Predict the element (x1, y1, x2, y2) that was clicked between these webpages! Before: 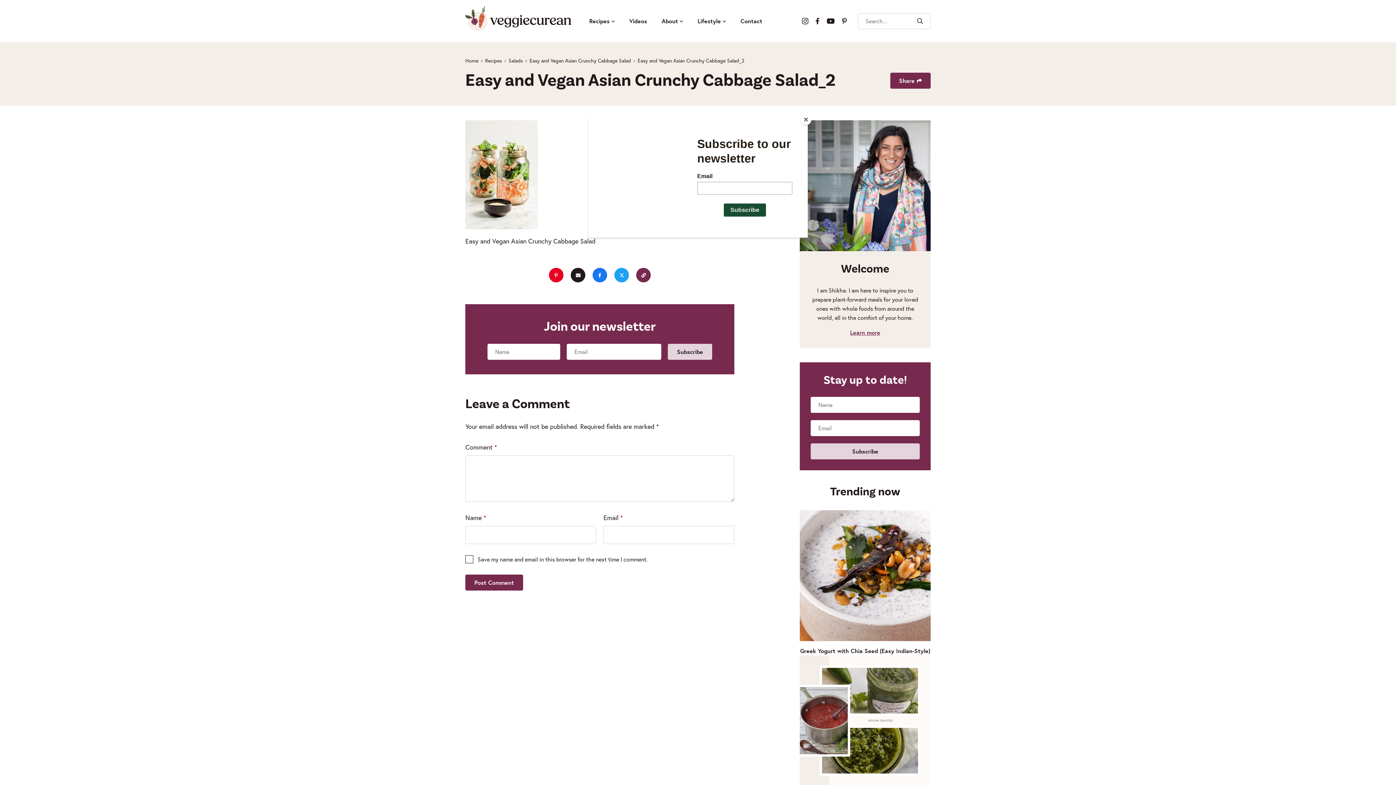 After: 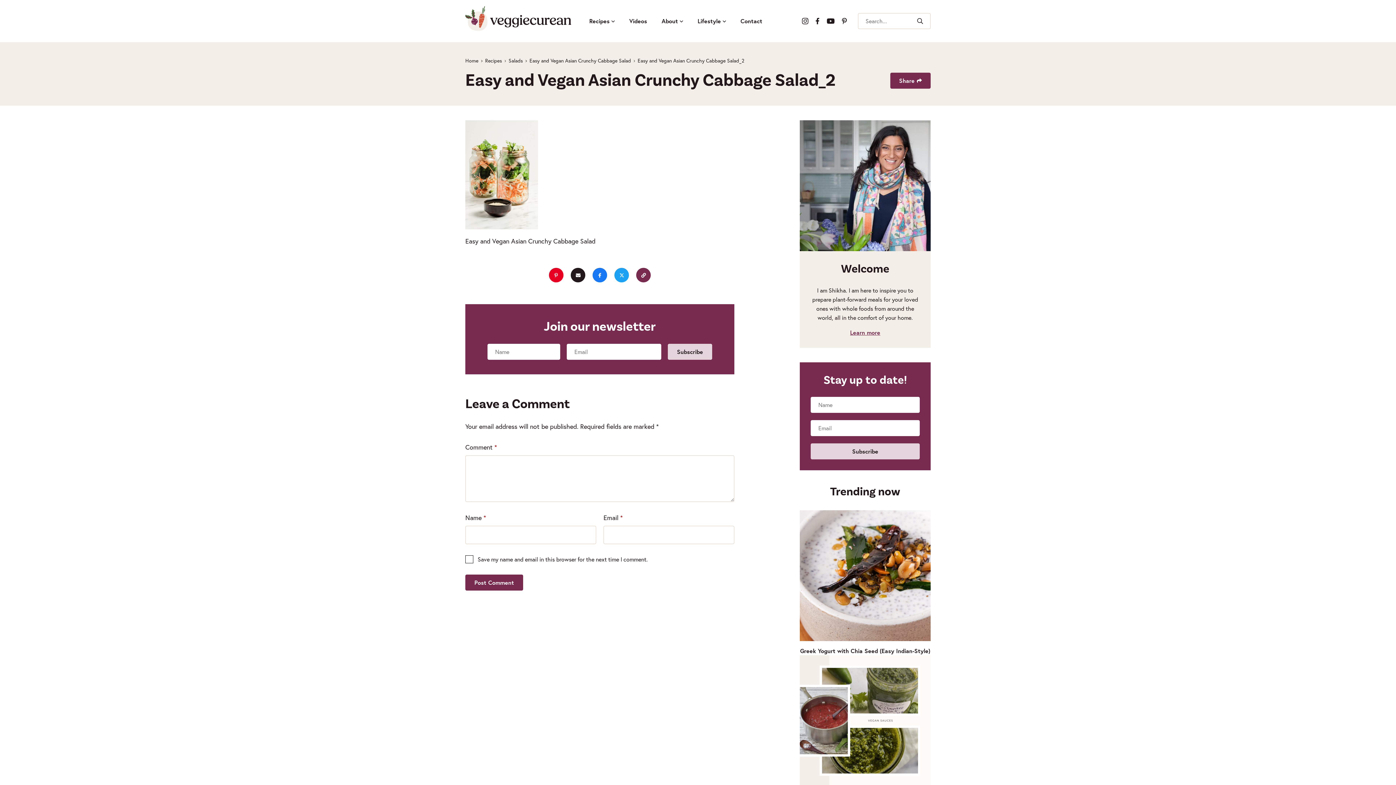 Action: label: Close bbox: (800, 114, 811, 125)